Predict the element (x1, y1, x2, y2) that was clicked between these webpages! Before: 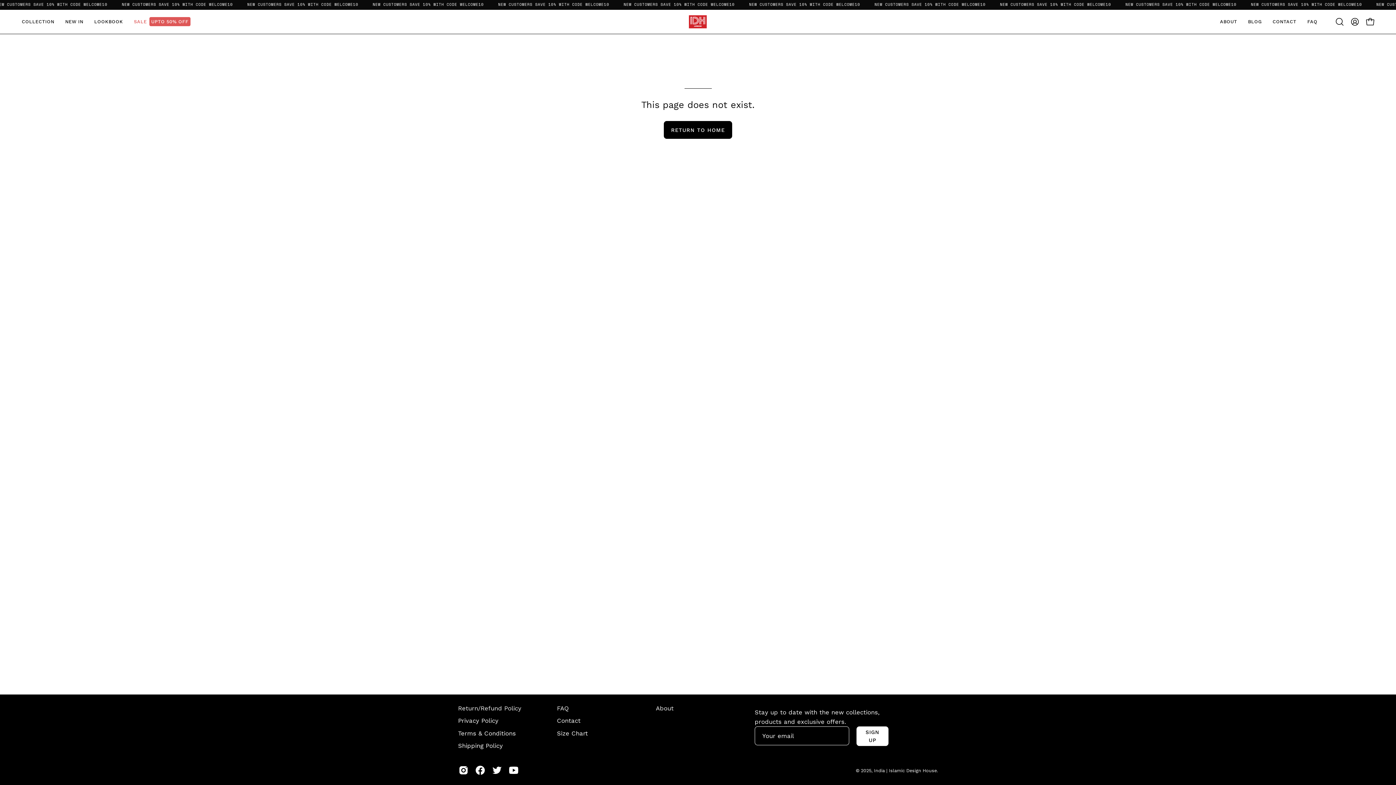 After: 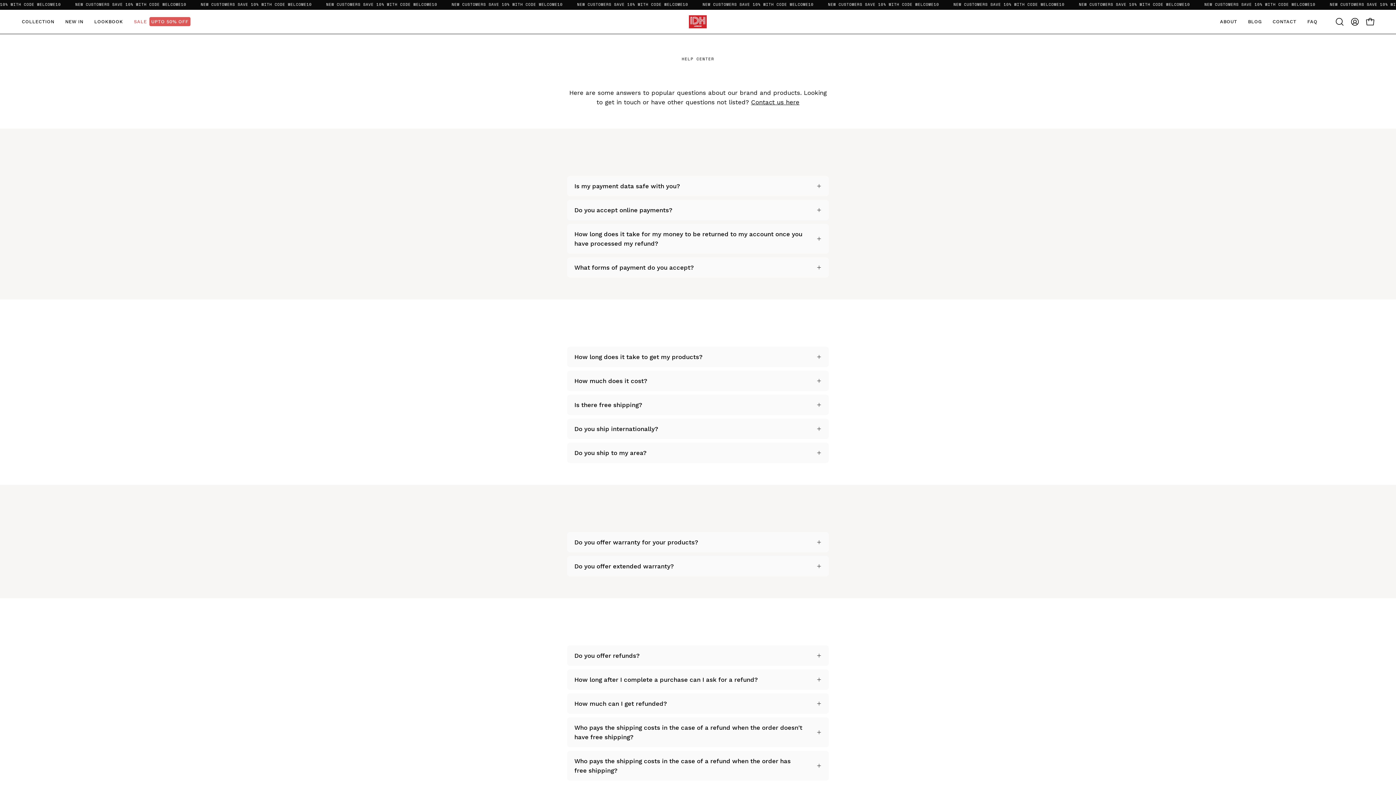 Action: bbox: (557, 704, 569, 712) label: FAQ